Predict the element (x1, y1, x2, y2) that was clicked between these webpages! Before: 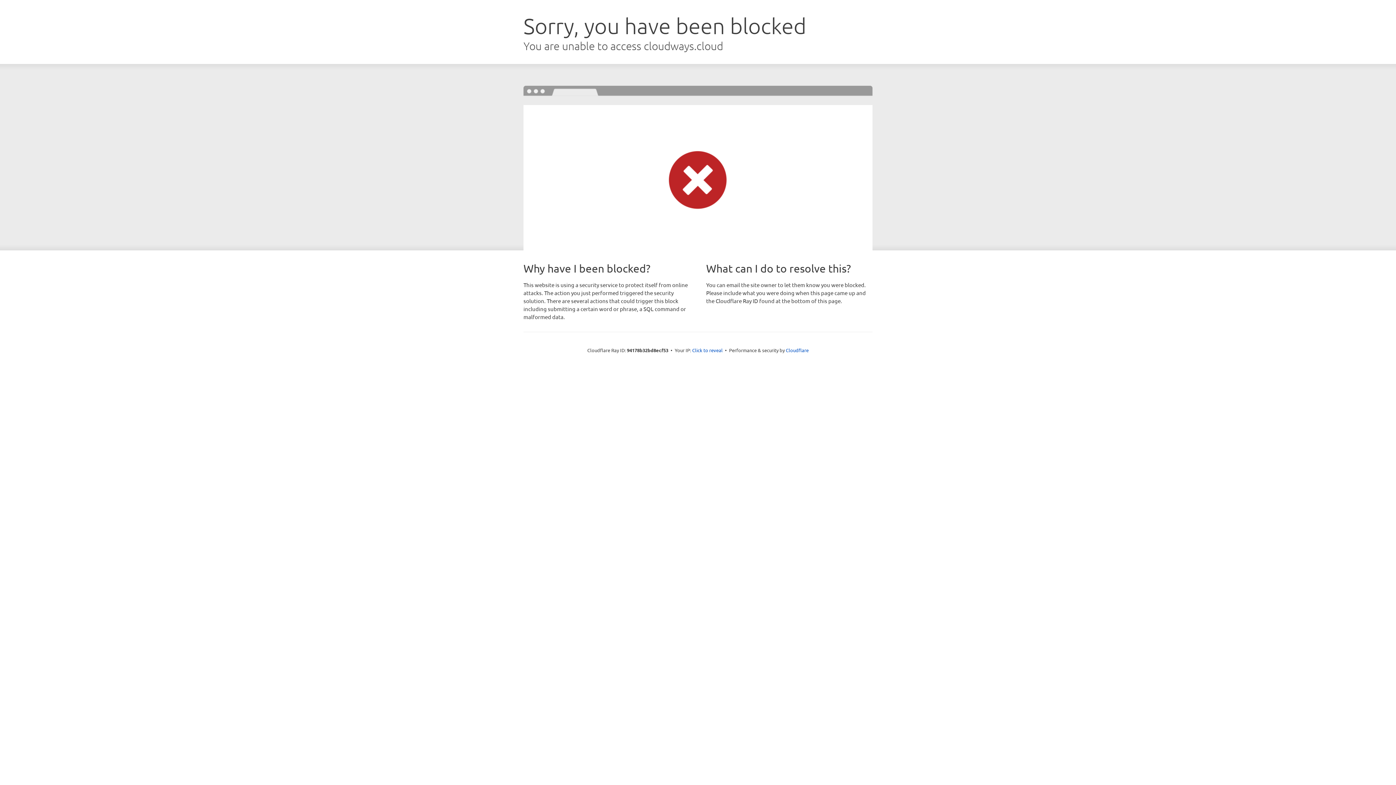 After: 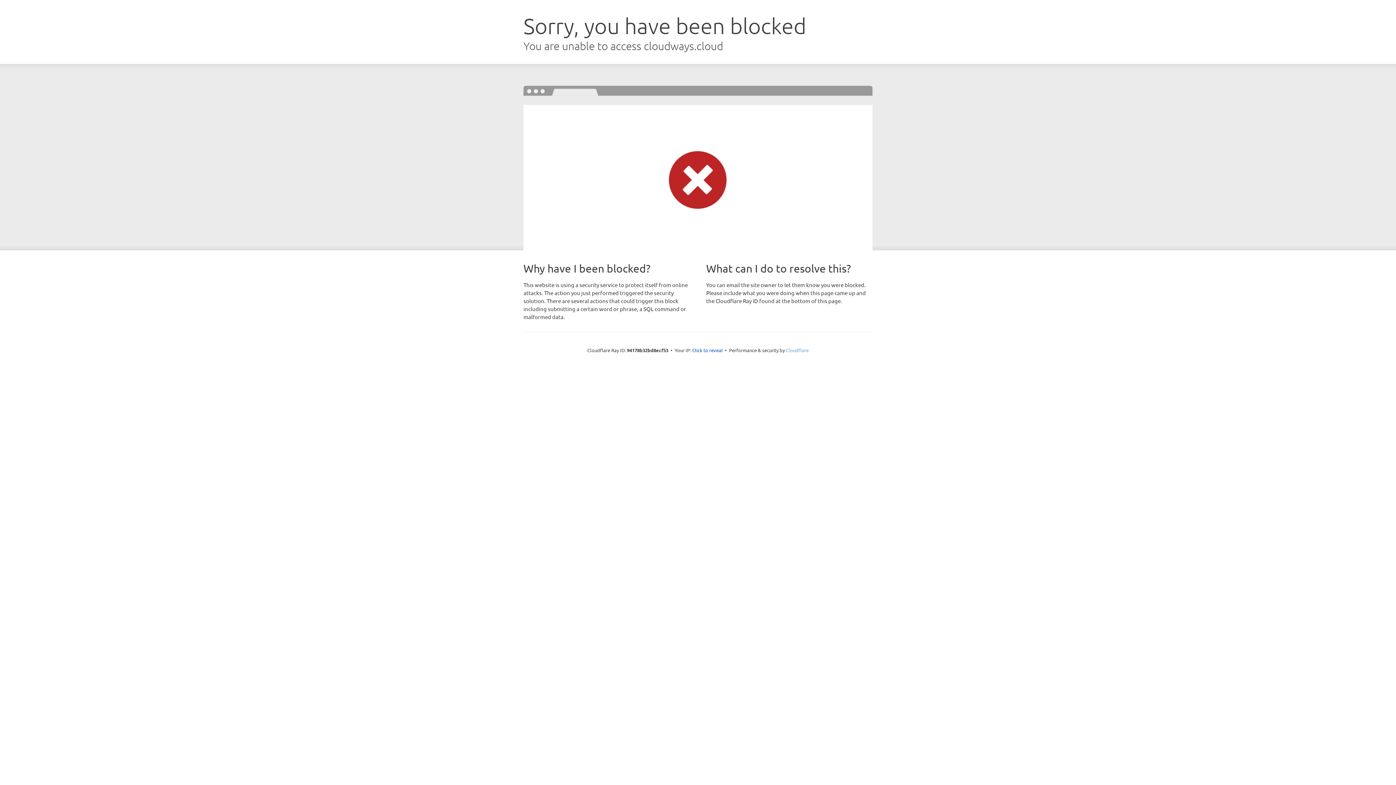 Action: bbox: (786, 347, 808, 353) label: Cloudflare